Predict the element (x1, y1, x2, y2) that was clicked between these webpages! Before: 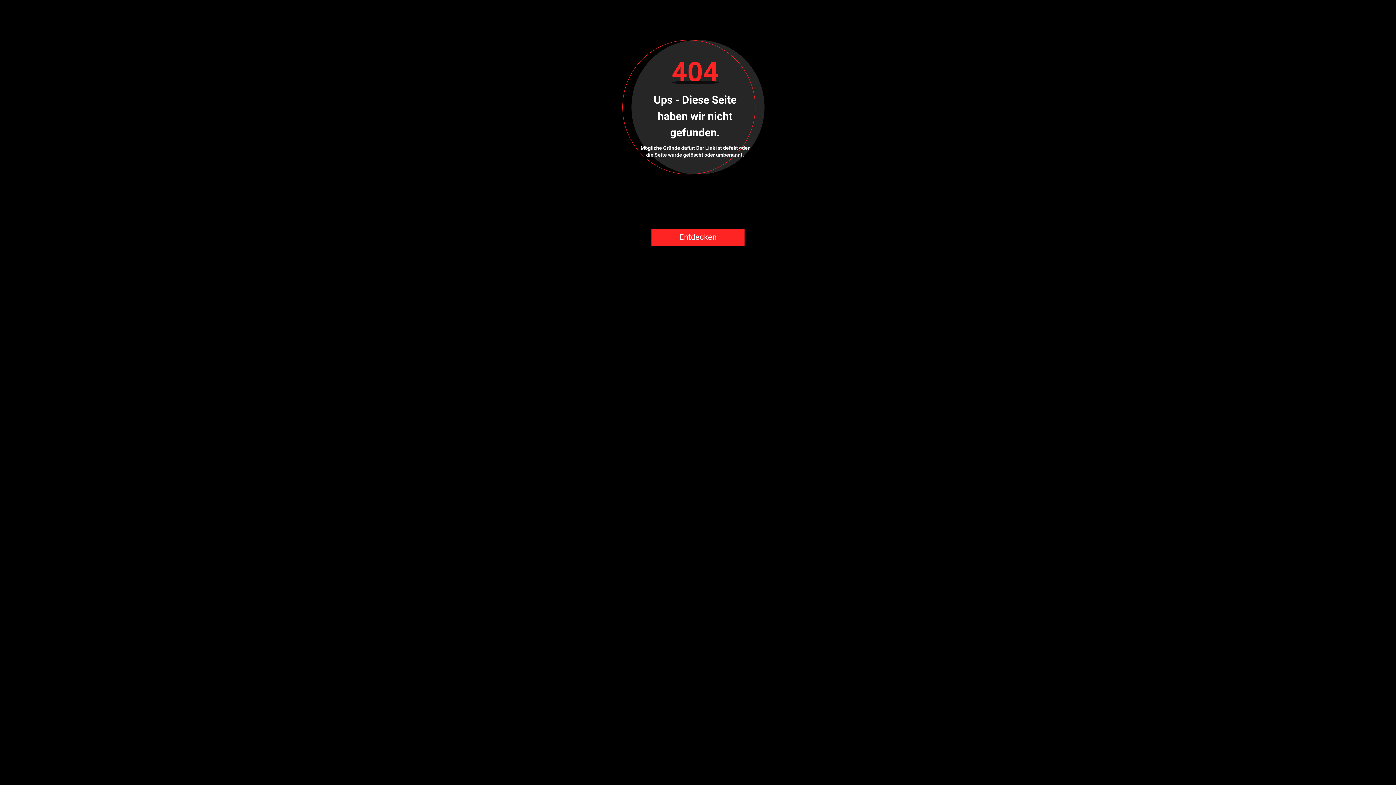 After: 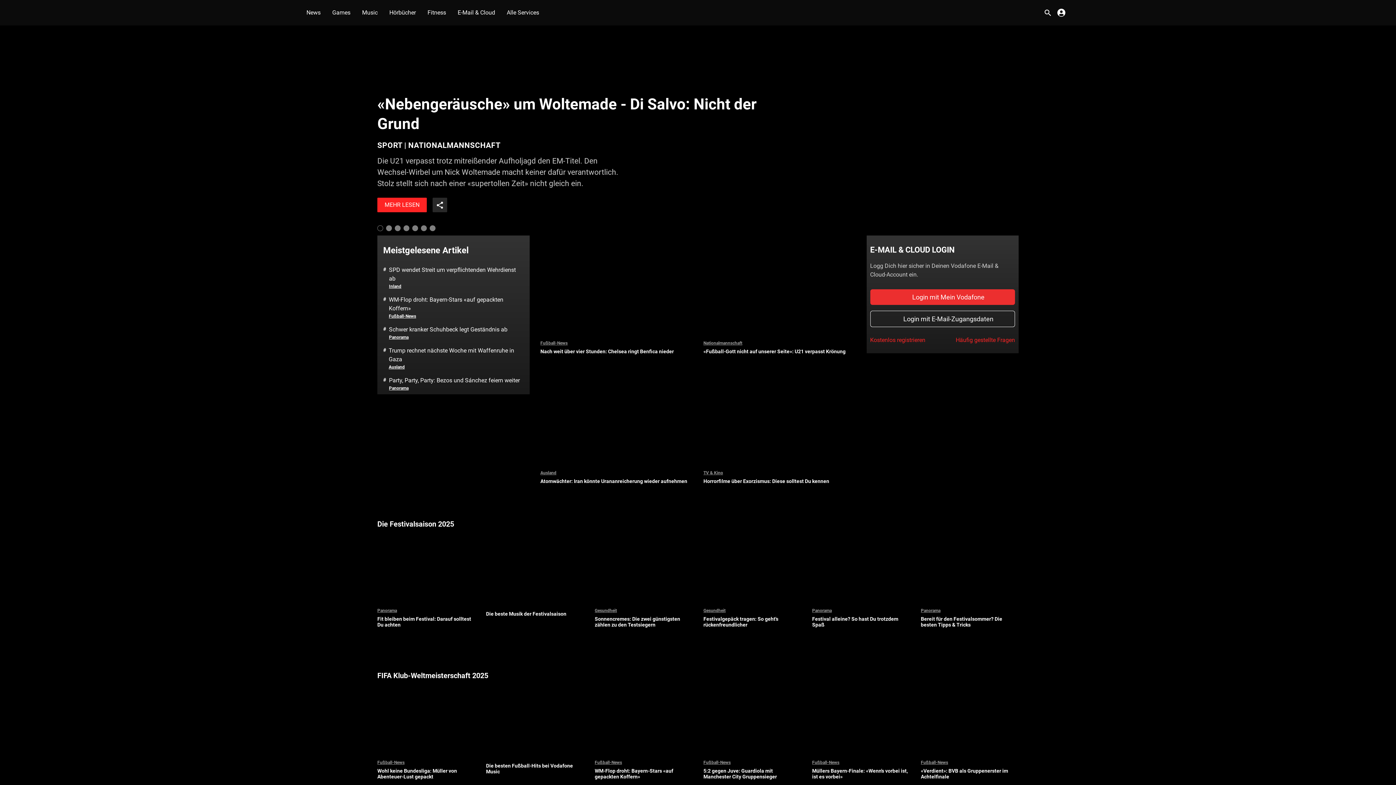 Action: label: Entdecken bbox: (651, 228, 744, 246)